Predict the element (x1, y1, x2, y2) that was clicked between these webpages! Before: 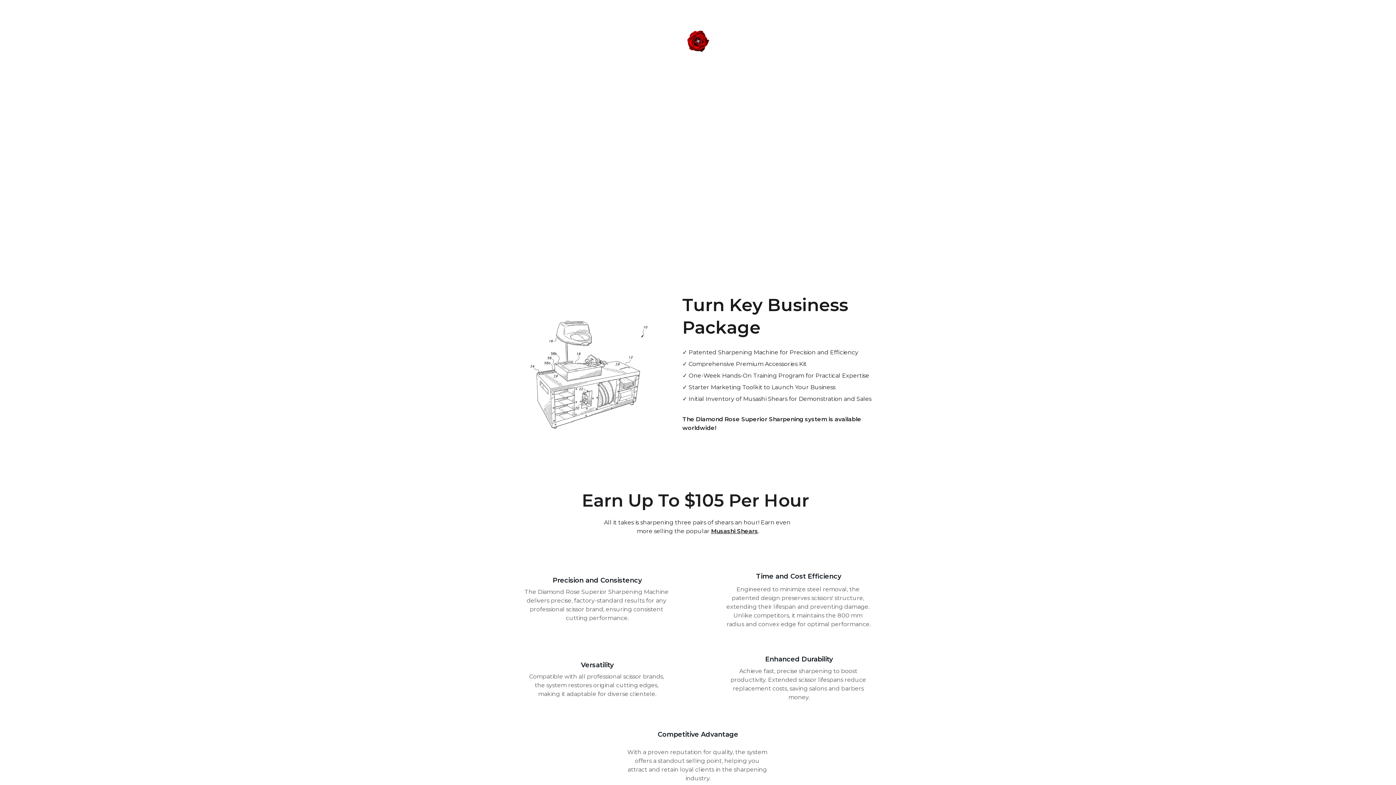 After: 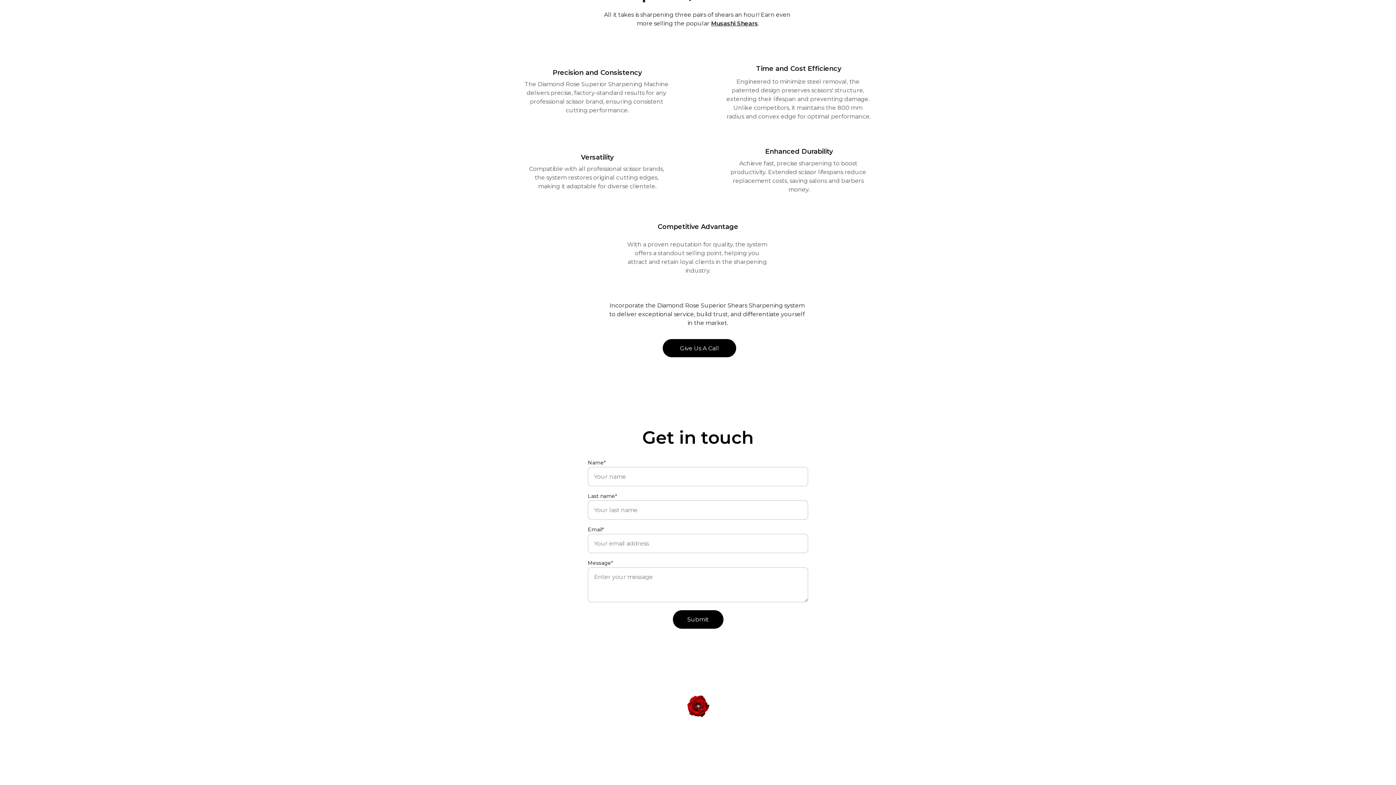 Action: bbox: (662, 203, 733, 224) label: Contact Us